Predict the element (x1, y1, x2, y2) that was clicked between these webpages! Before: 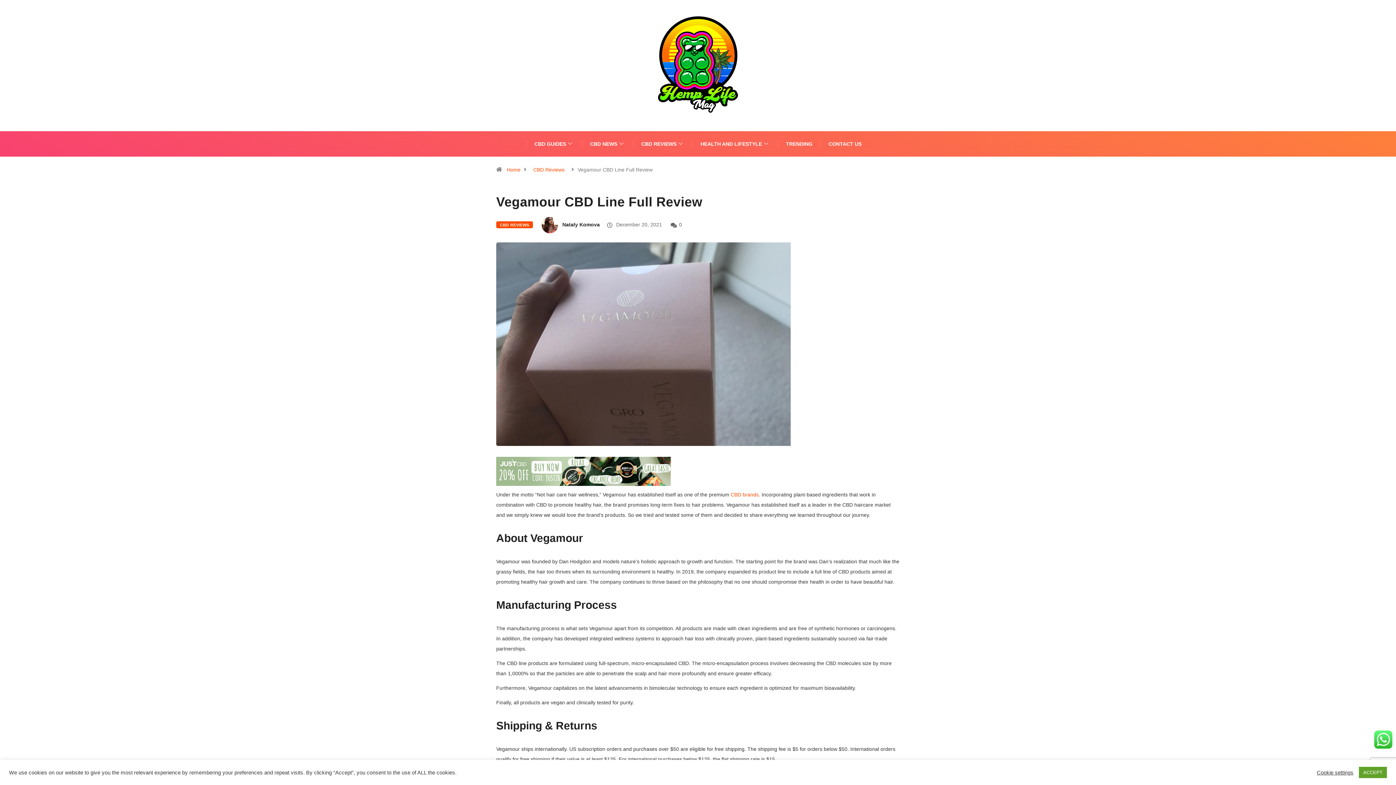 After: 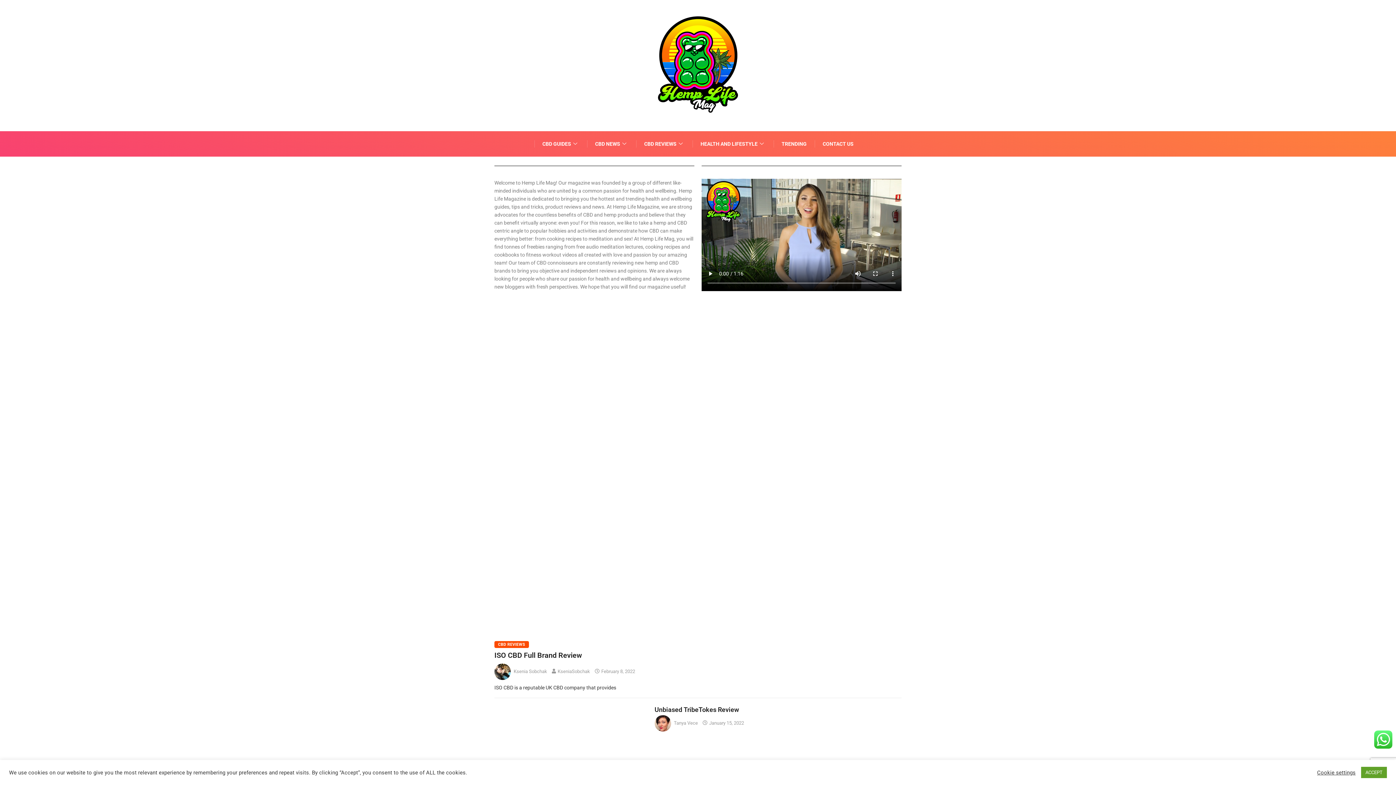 Action: bbox: (503, 166, 524, 172) label: Home